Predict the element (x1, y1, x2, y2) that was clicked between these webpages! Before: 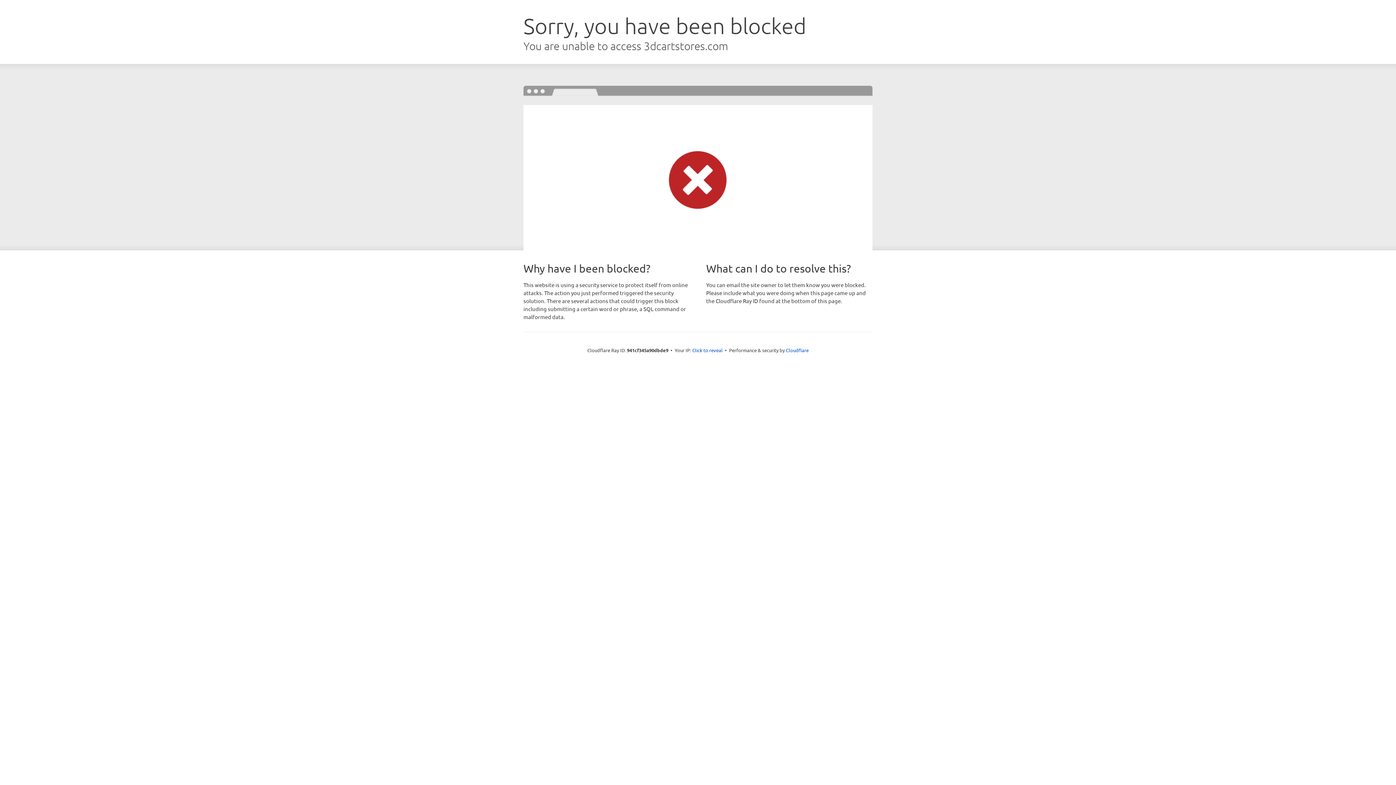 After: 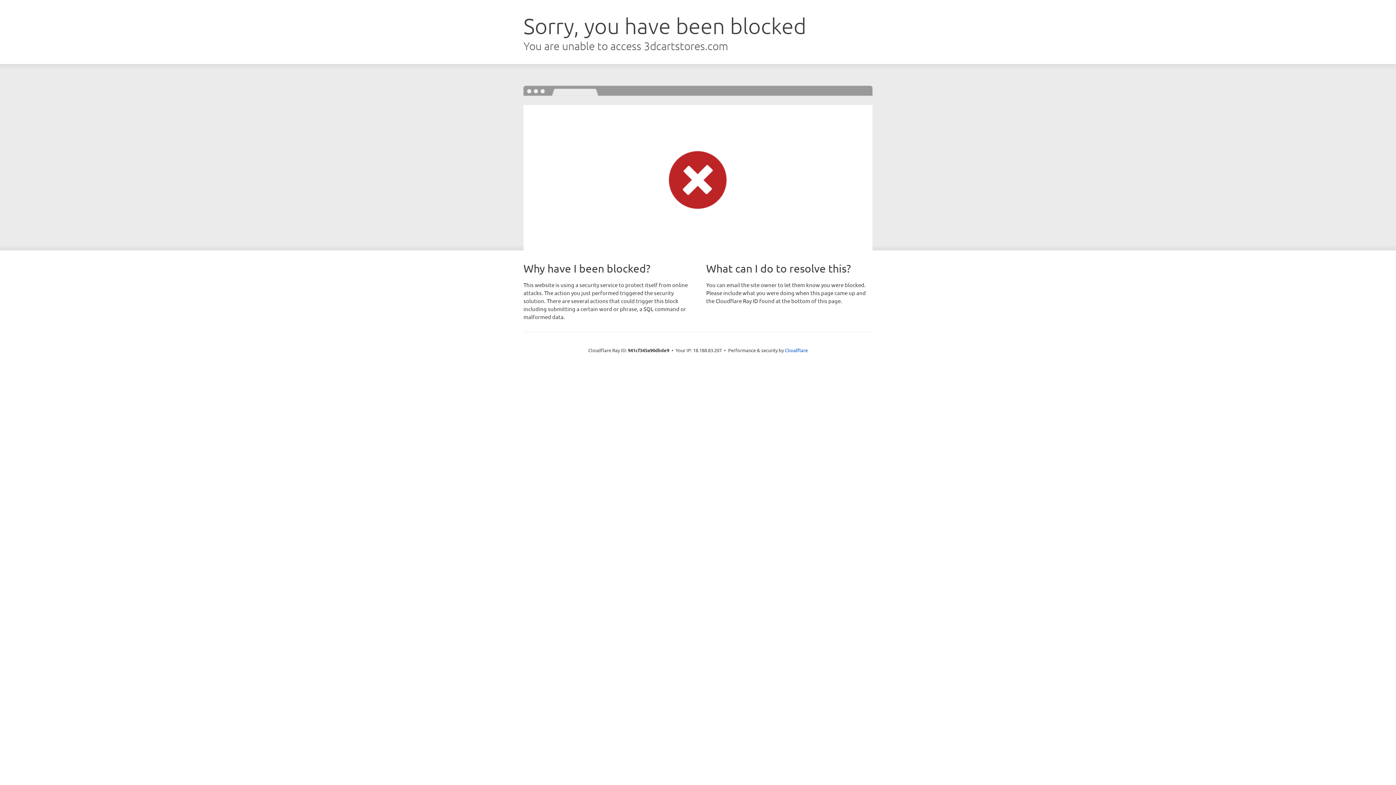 Action: bbox: (692, 346, 722, 353) label: Click to reveal